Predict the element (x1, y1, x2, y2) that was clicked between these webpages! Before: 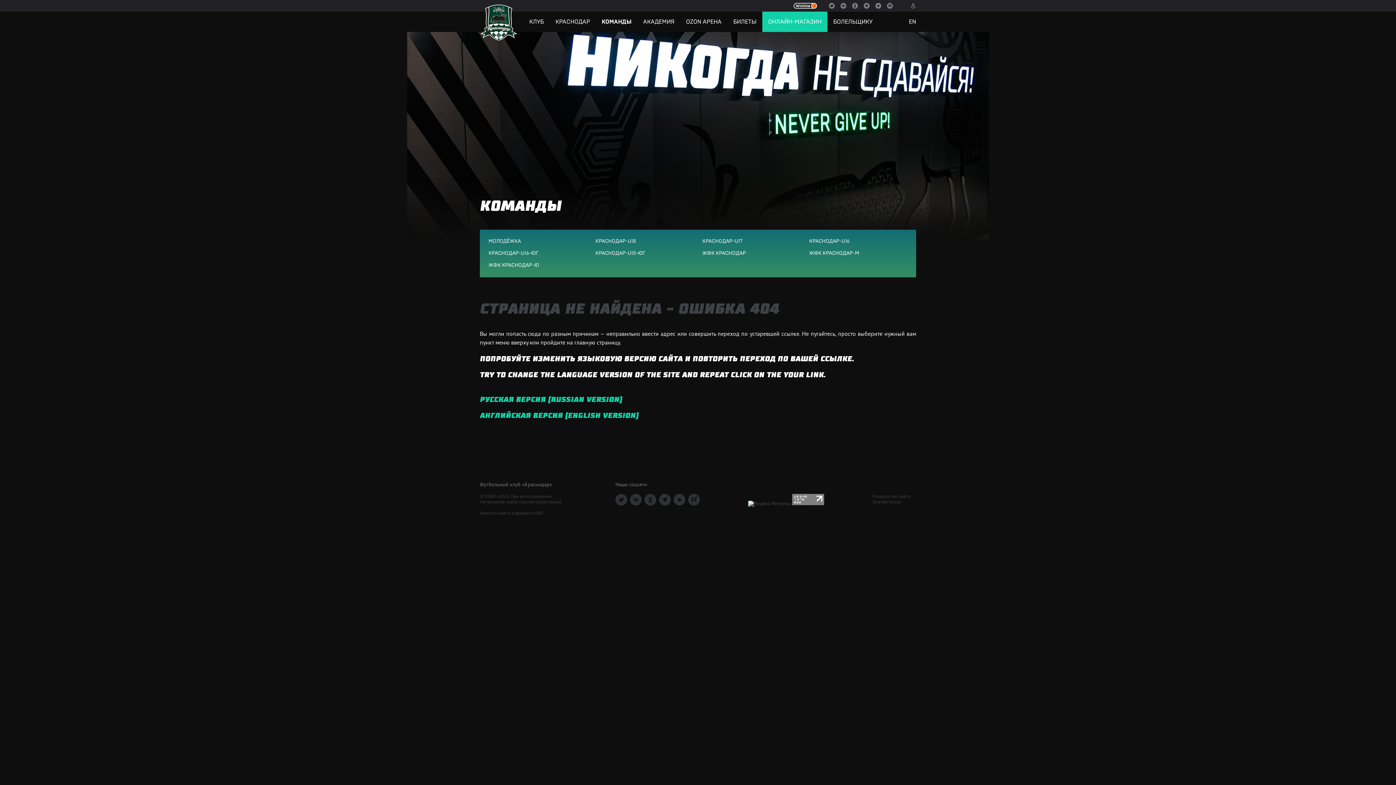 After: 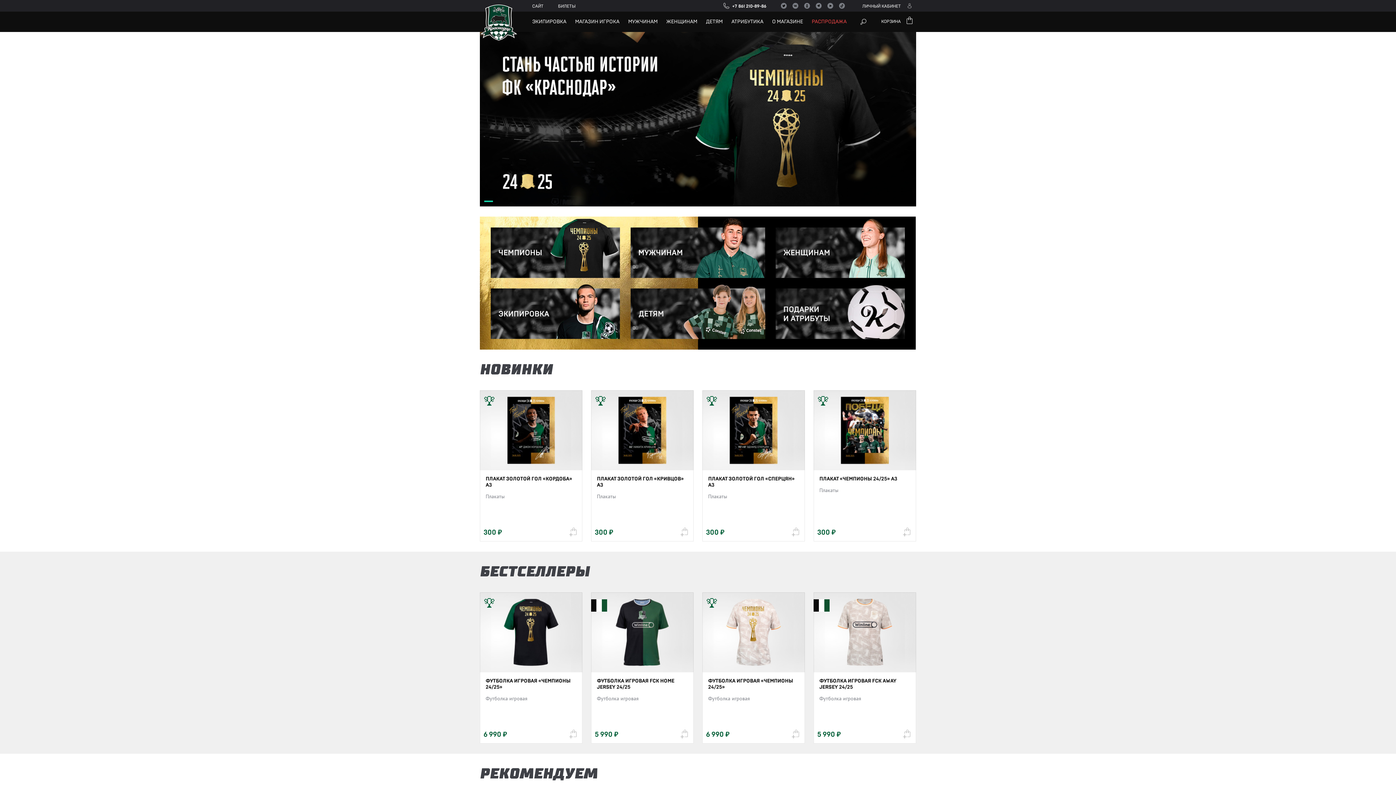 Action: bbox: (768, 18, 821, 32) label: ОНЛАЙН-МАГАЗИН